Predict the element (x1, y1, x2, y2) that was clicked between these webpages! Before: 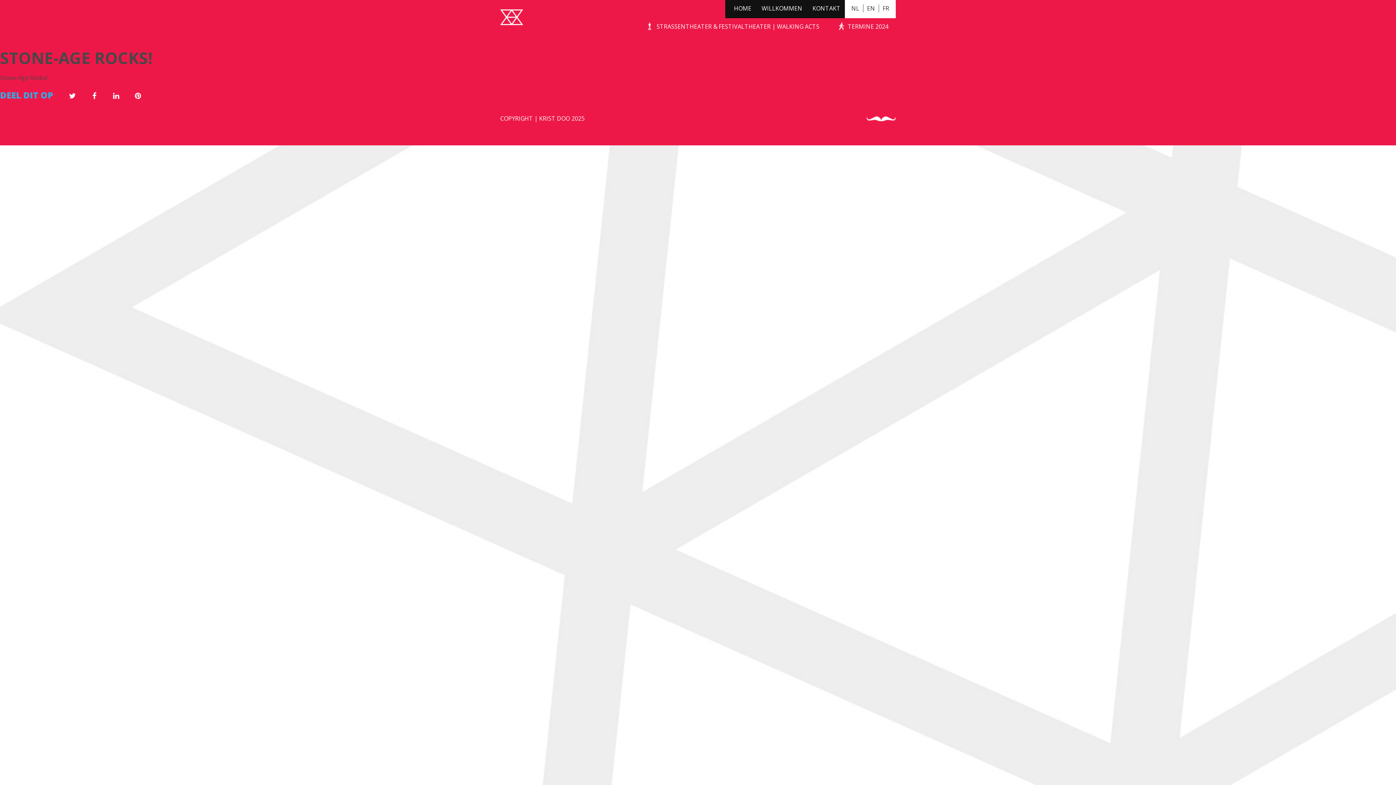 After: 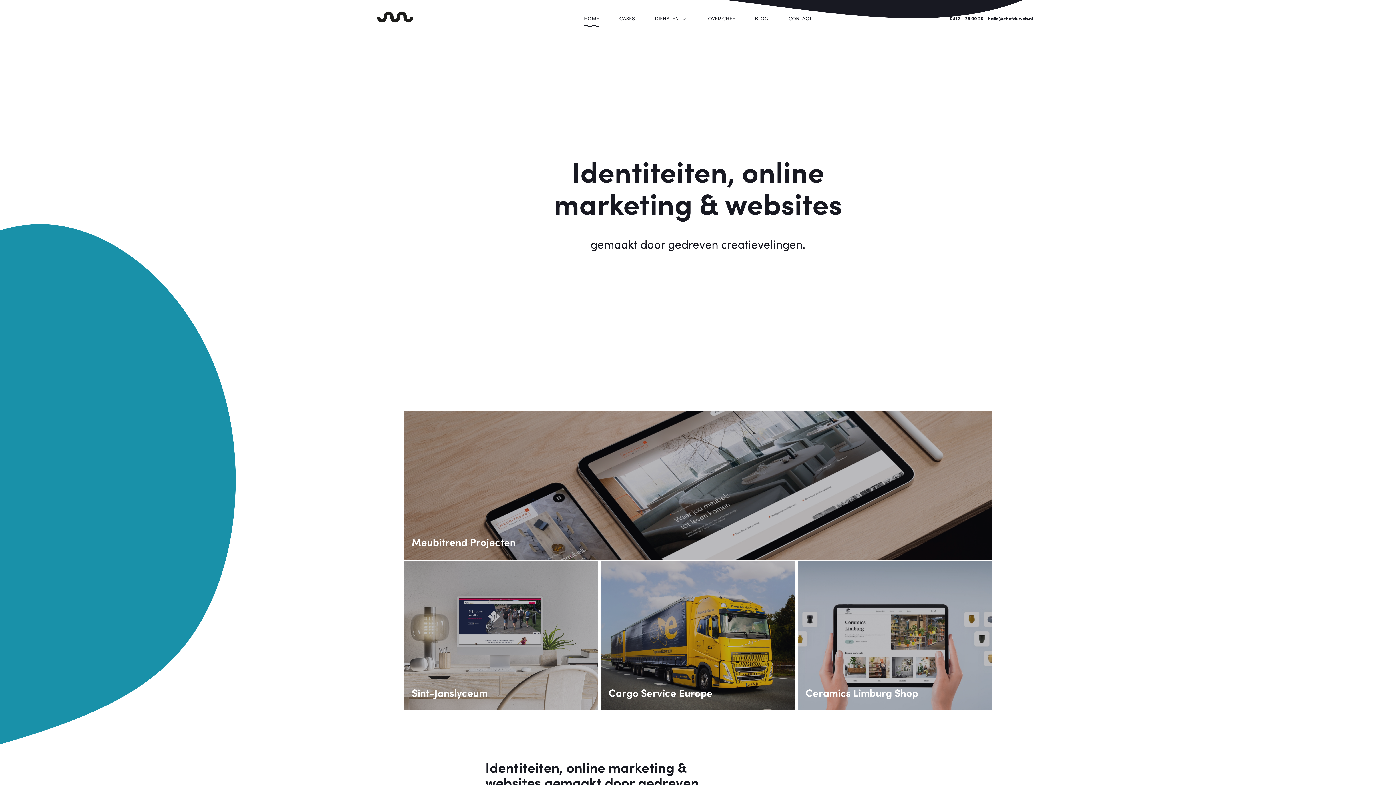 Action: bbox: (866, 116, 896, 121)